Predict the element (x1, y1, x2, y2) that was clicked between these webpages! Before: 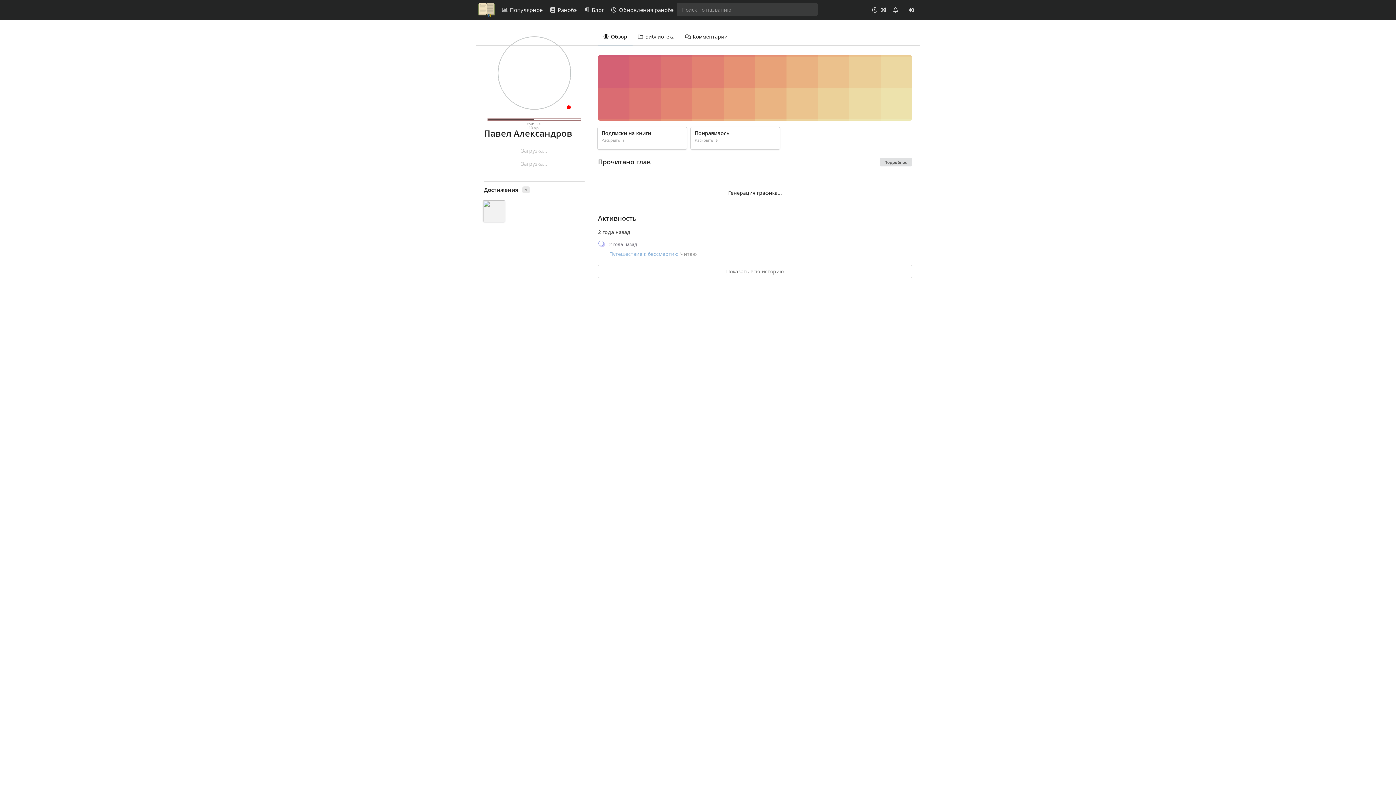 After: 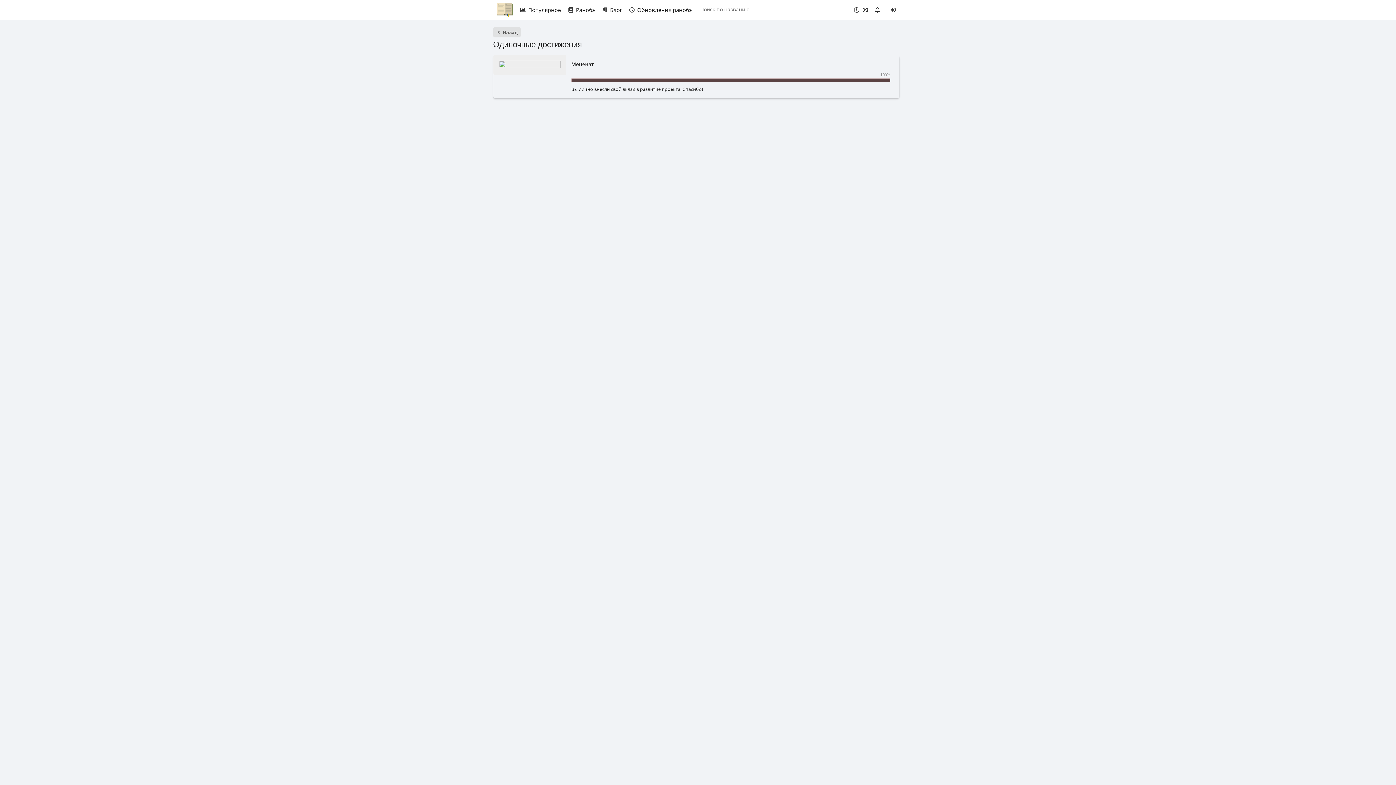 Action: bbox: (483, 200, 505, 222)